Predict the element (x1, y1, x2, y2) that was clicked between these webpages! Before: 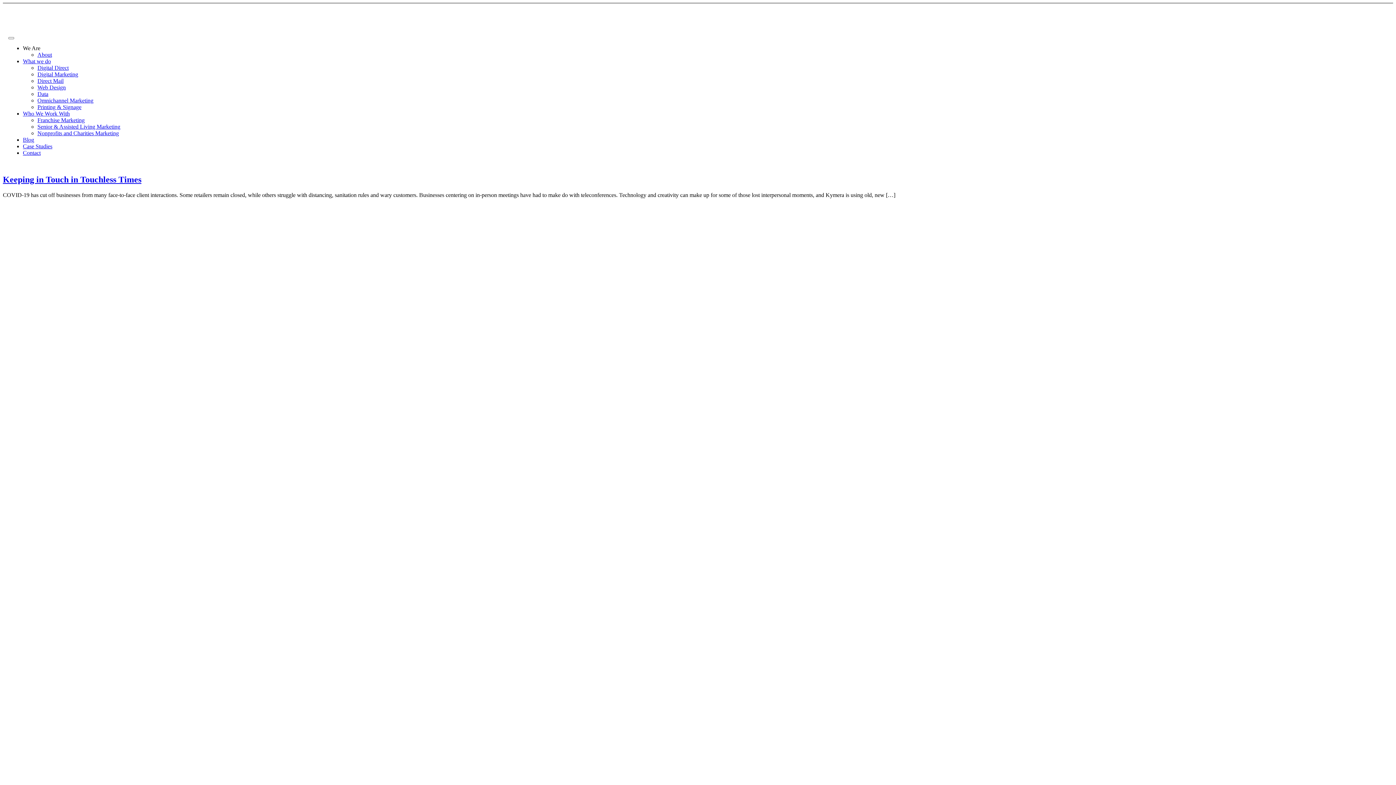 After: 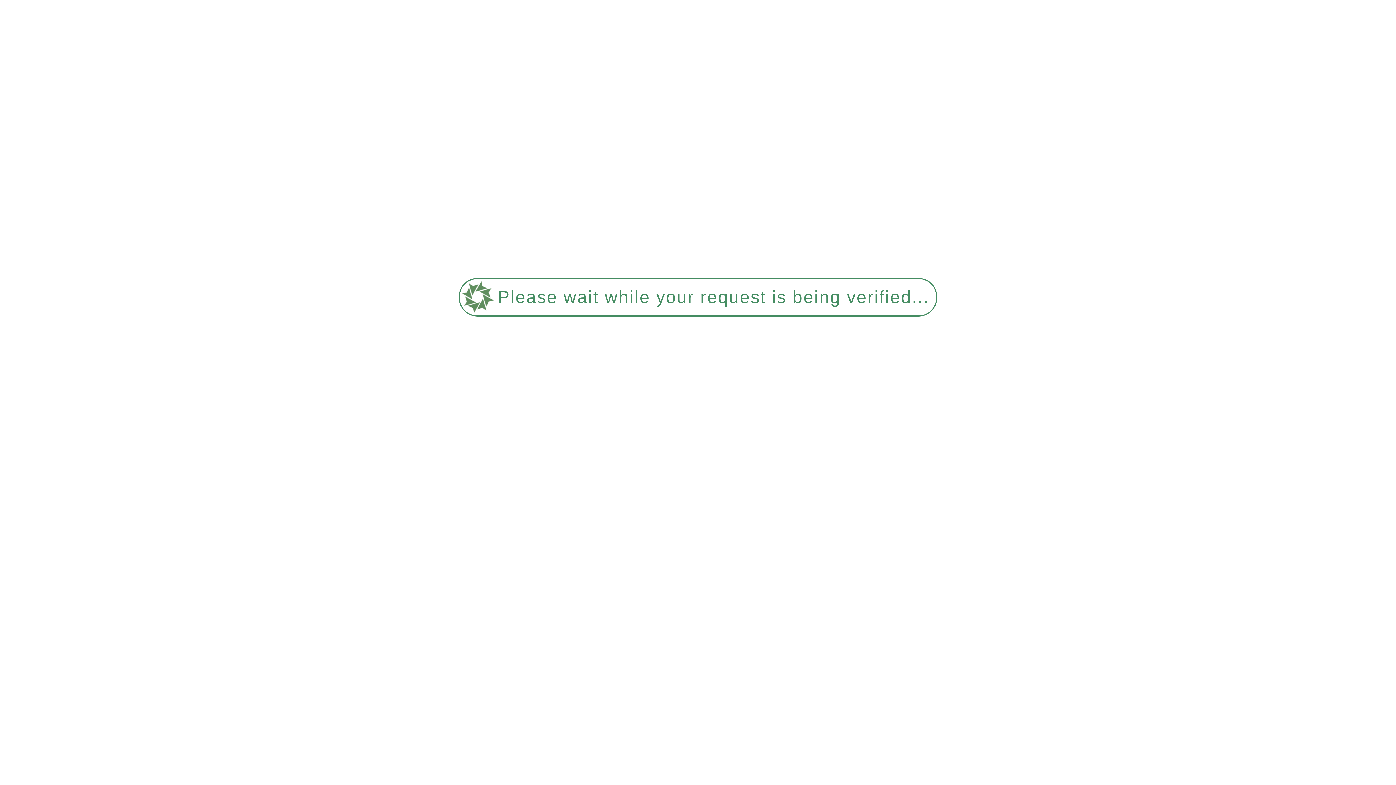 Action: label: Contact Us bbox: (22, 317, 48, 323)